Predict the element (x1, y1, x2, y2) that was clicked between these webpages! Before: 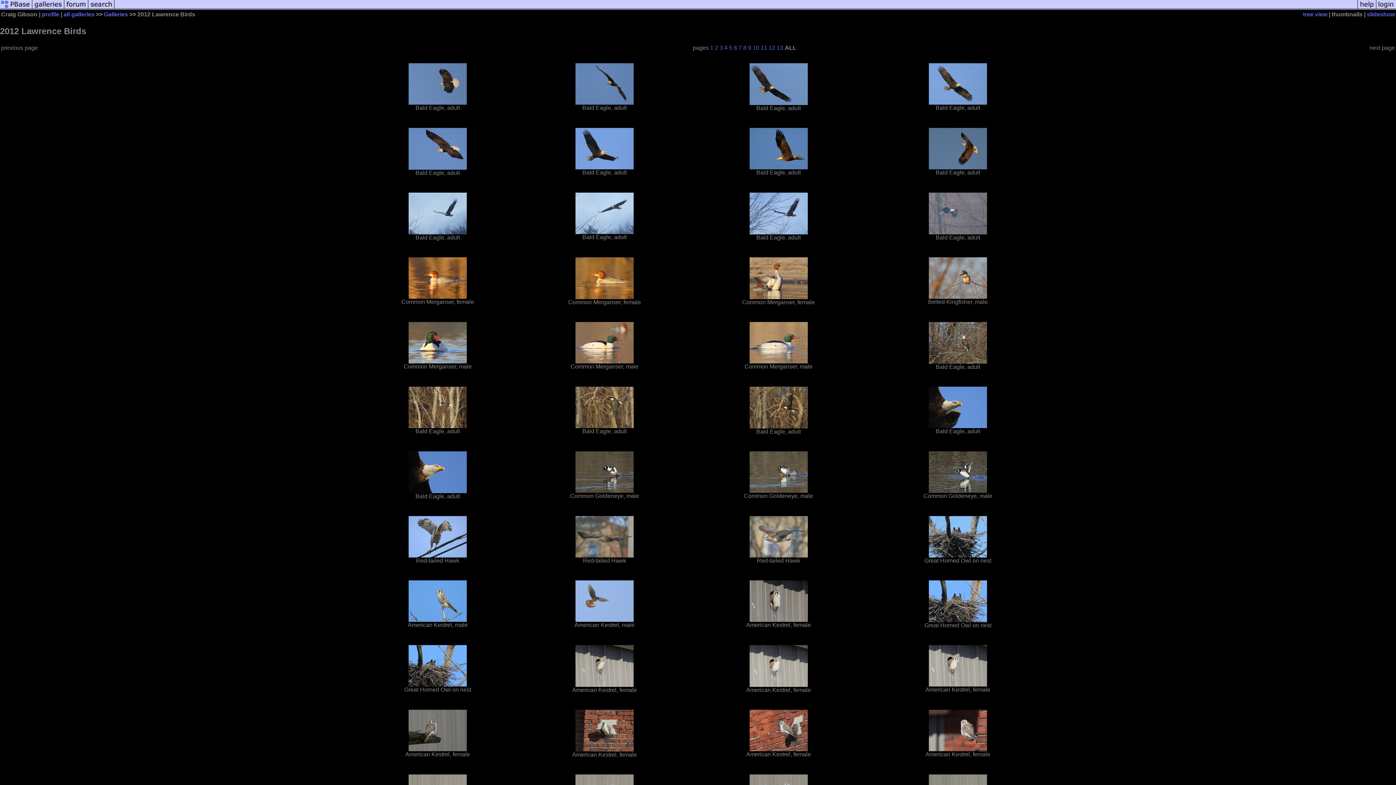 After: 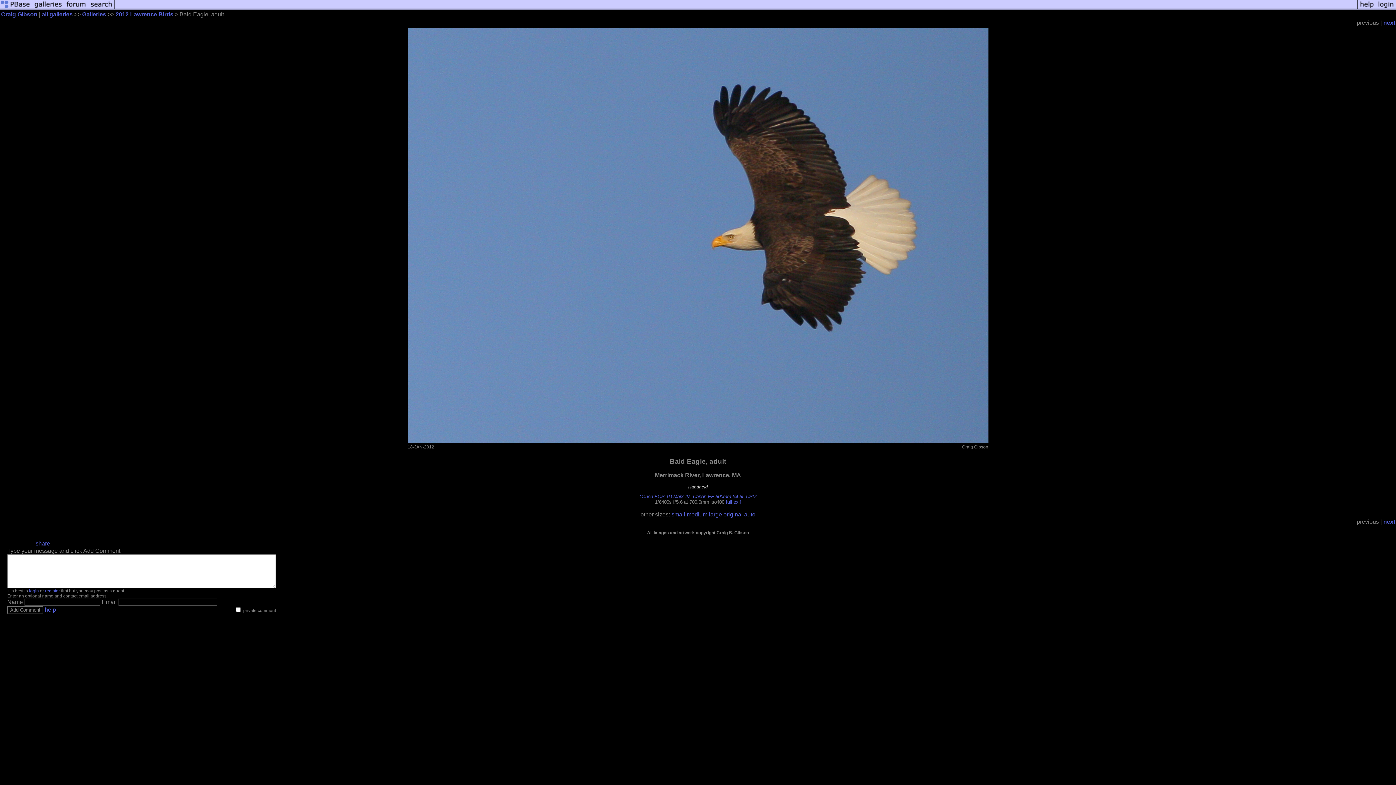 Action: bbox: (408, 99, 466, 105)